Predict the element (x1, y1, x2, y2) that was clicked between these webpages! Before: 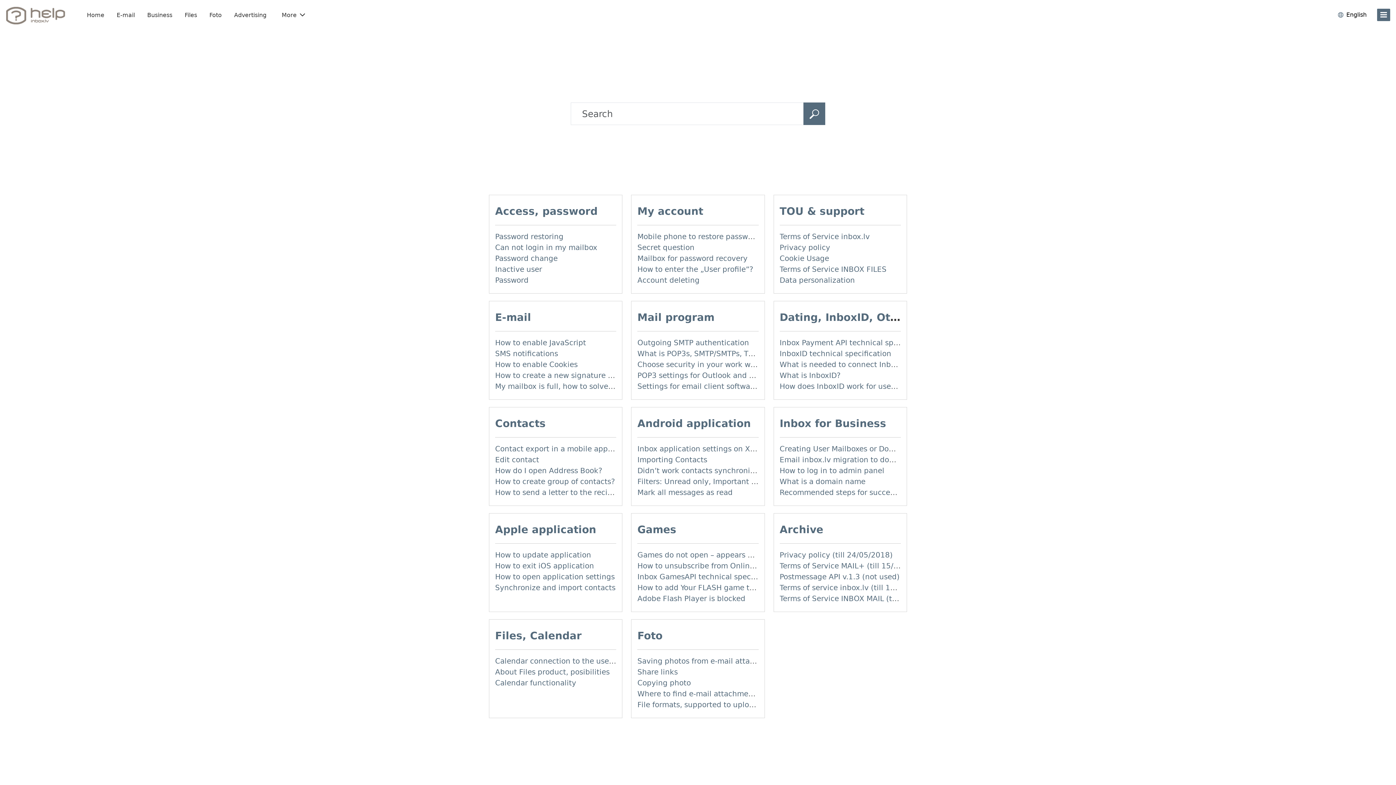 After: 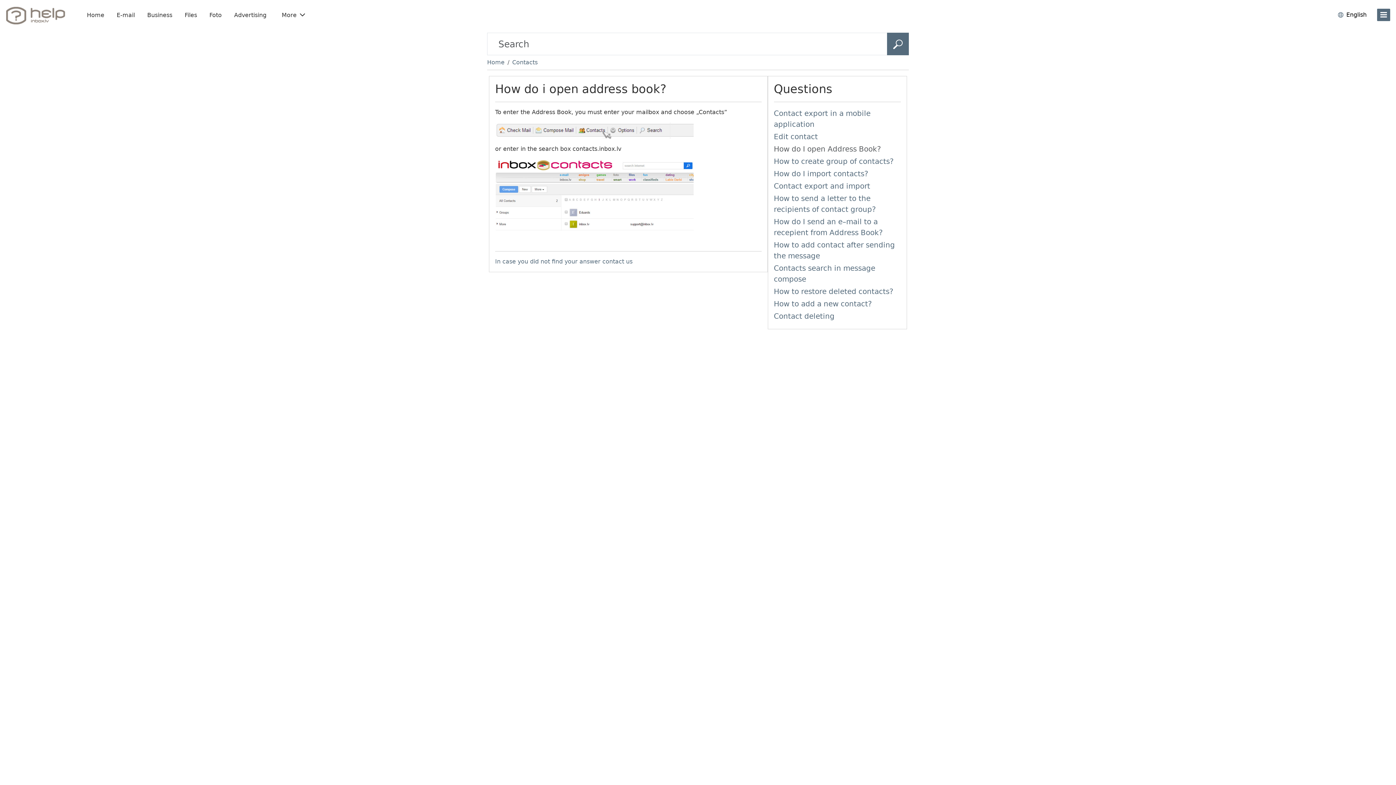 Action: label: How do I open Address Book? bbox: (495, 466, 602, 475)